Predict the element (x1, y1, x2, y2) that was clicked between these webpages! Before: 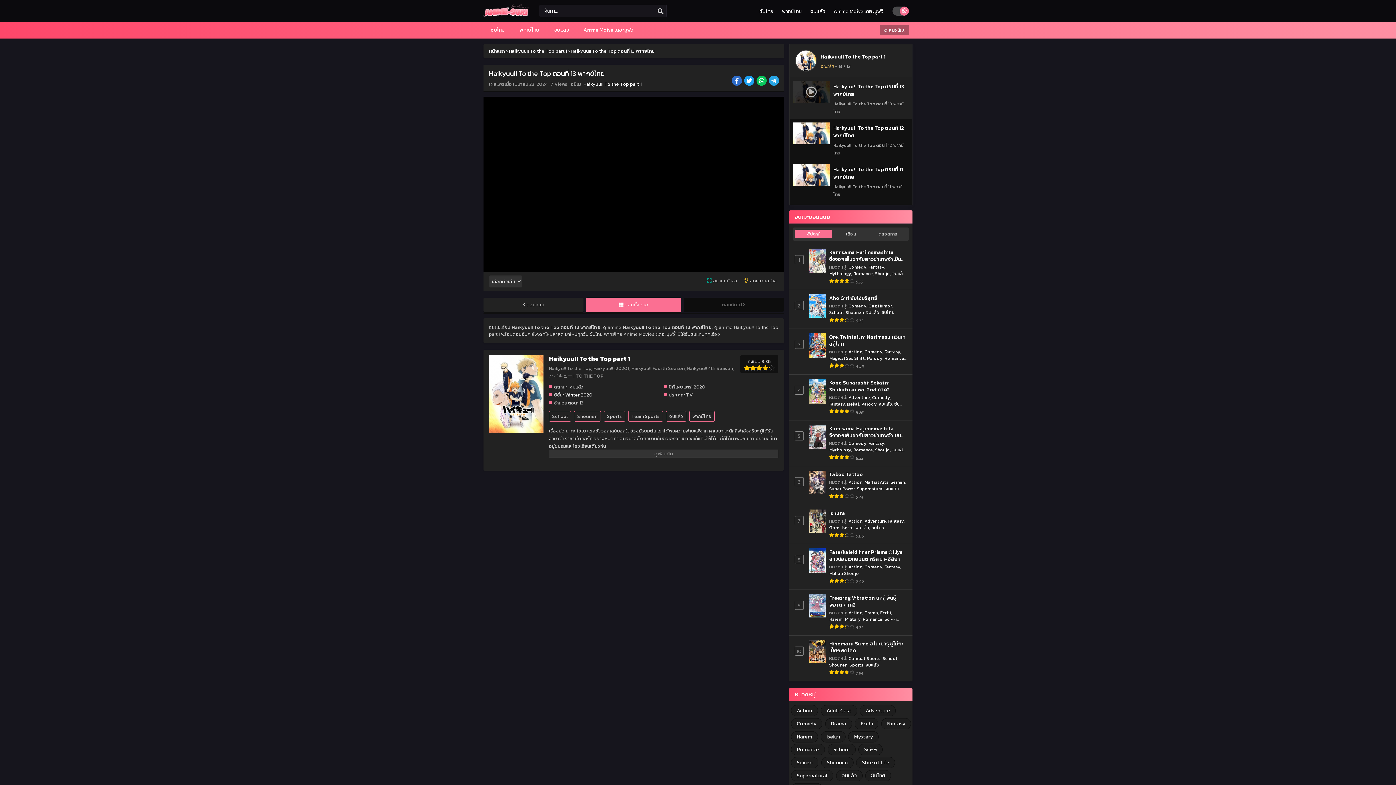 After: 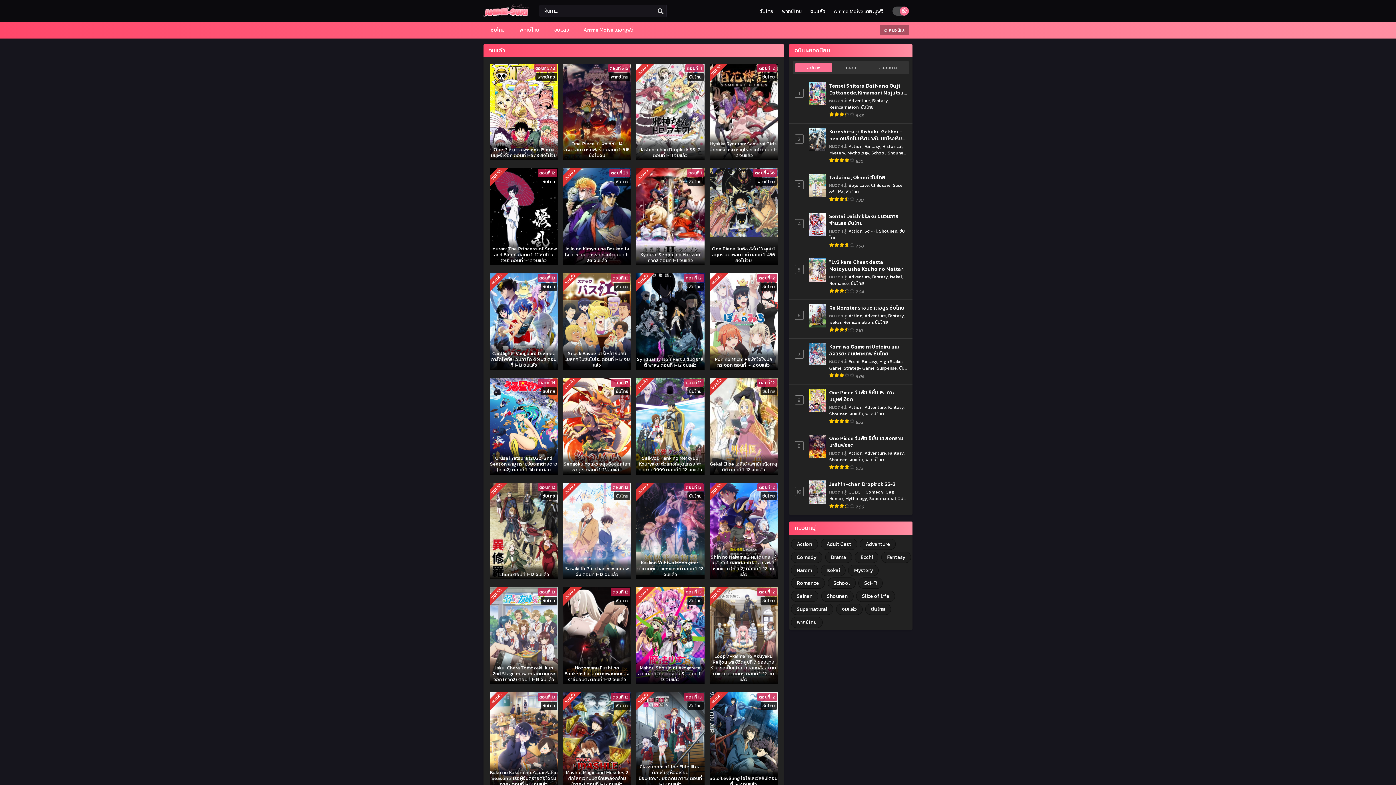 Action: bbox: (892, 446, 905, 453) label: จบแล้ว